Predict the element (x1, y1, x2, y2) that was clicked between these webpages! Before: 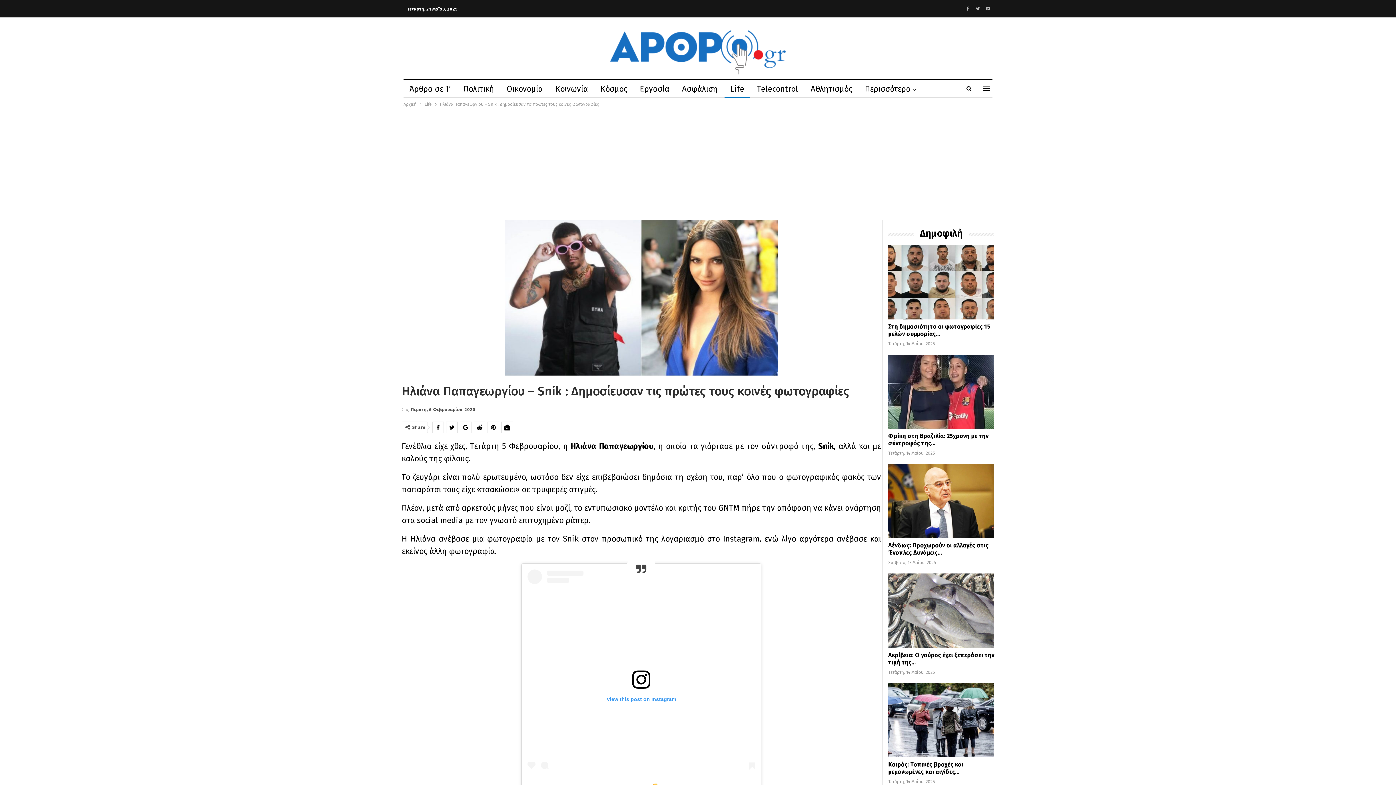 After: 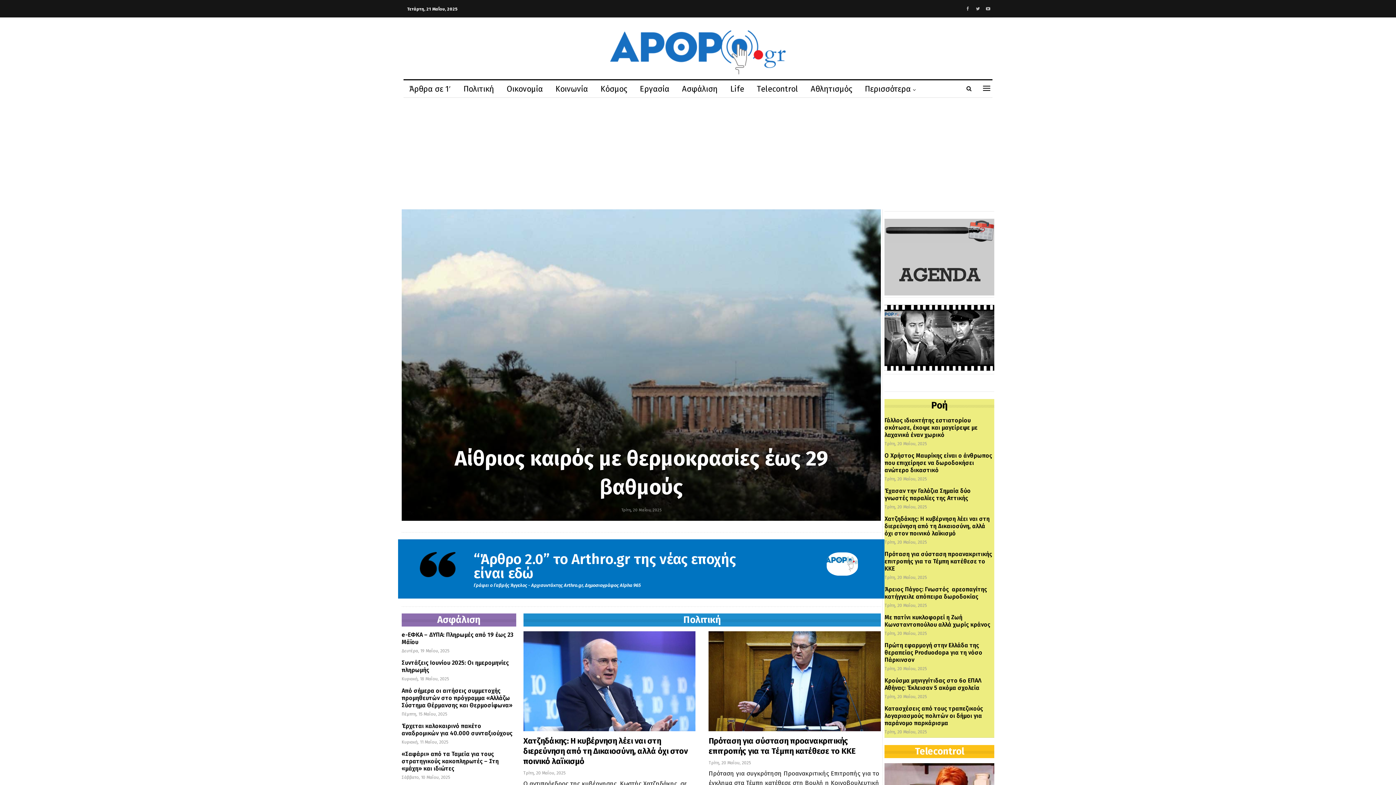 Action: bbox: (609, 39, 786, 61)